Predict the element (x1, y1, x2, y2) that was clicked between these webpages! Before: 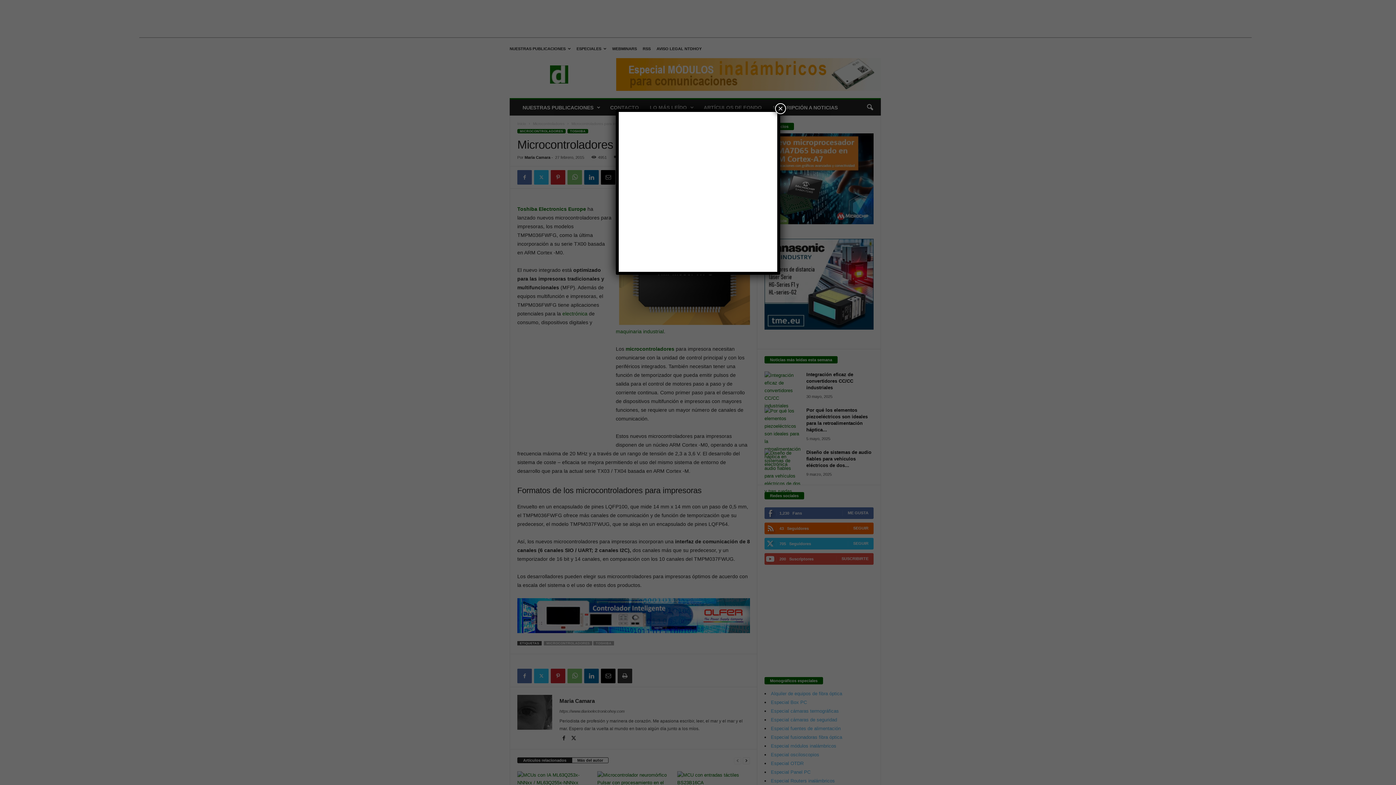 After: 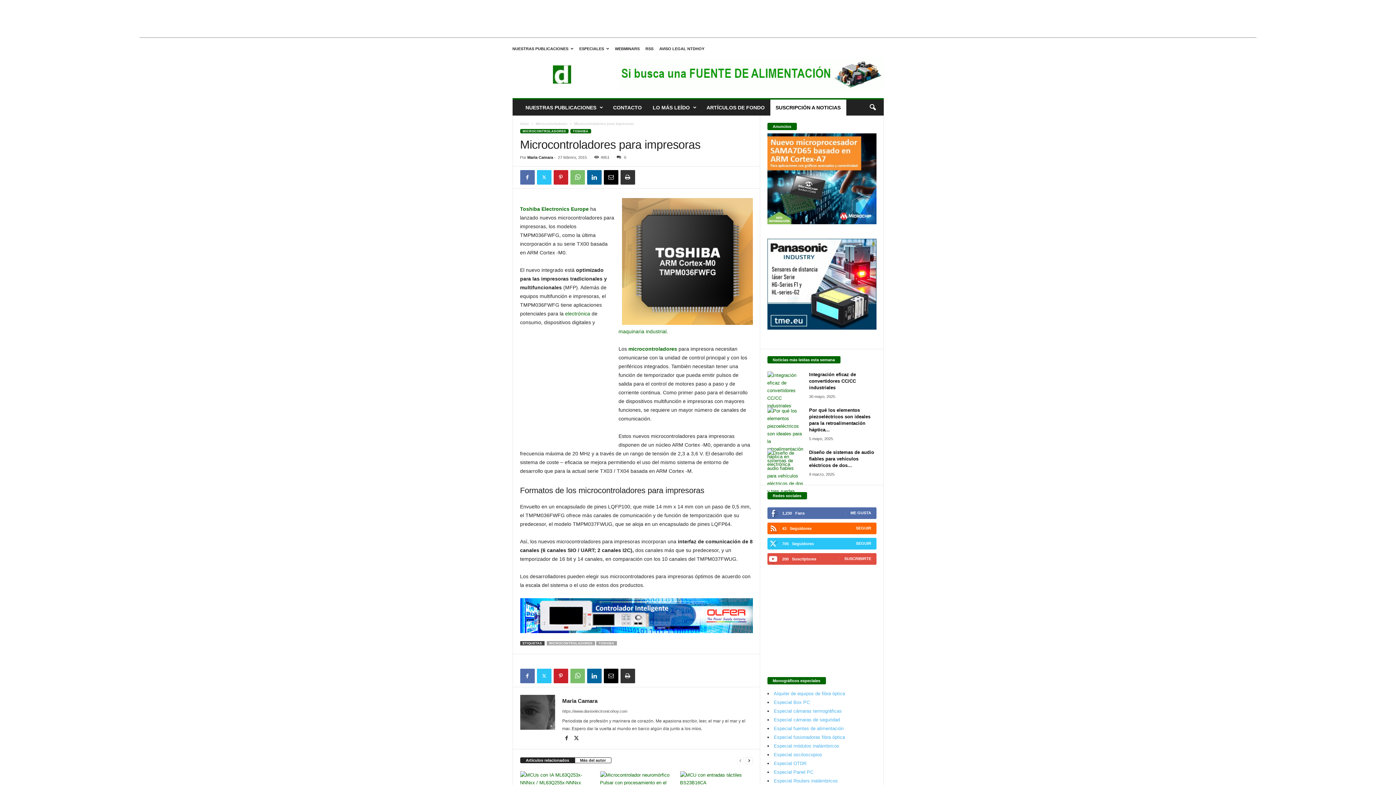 Action: label: Cerrar bbox: (775, 103, 786, 114)